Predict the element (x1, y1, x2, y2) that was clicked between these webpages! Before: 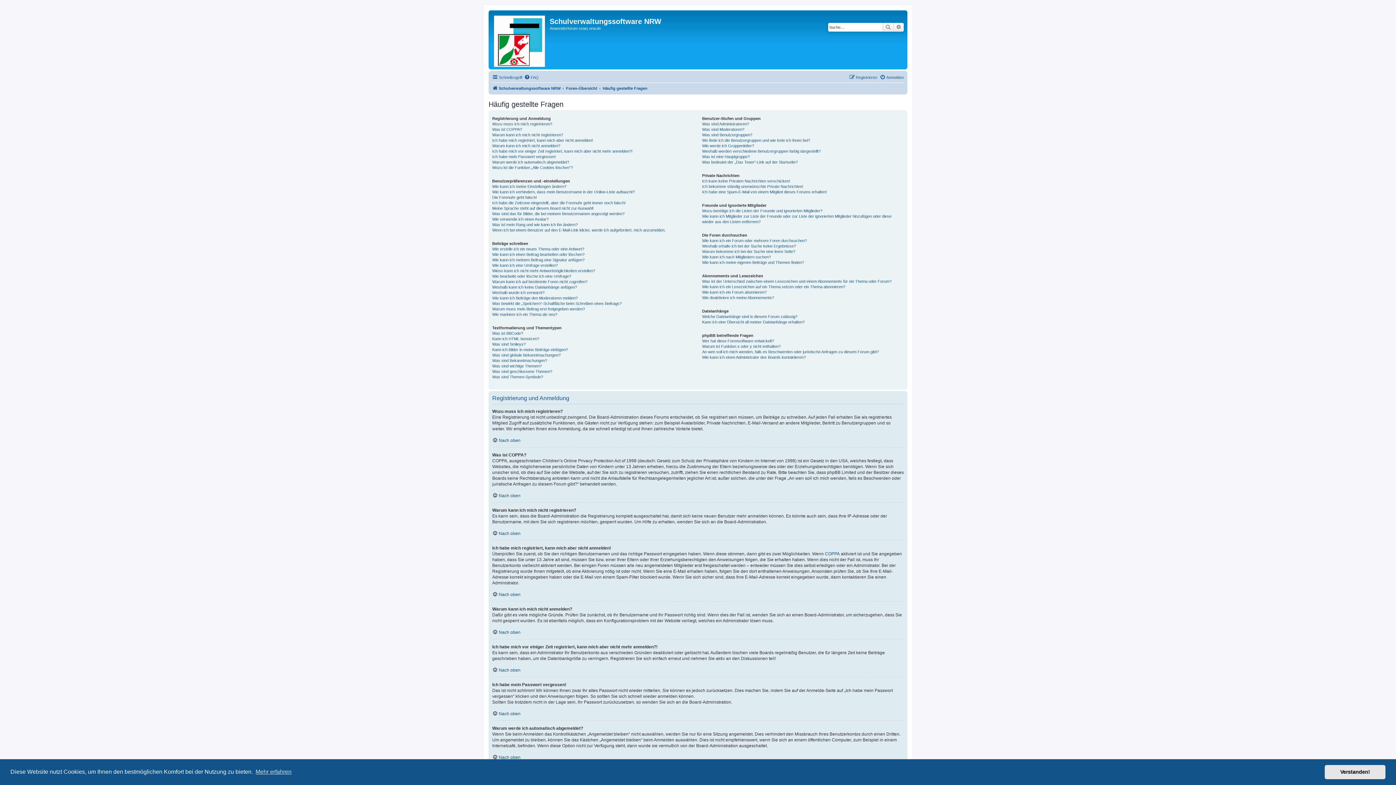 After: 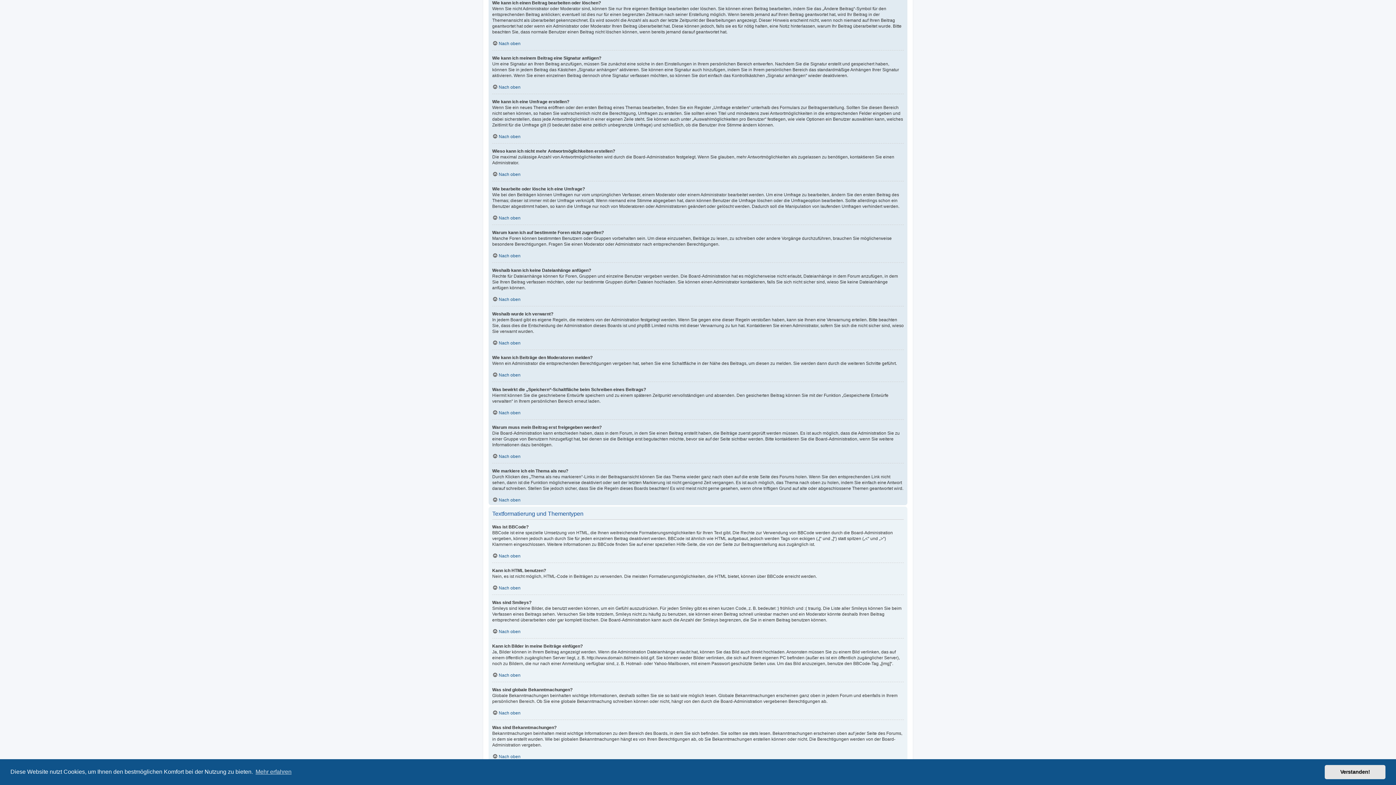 Action: label: Wie kann ich einen Beitrag bearbeiten oder löschen? bbox: (492, 252, 584, 257)